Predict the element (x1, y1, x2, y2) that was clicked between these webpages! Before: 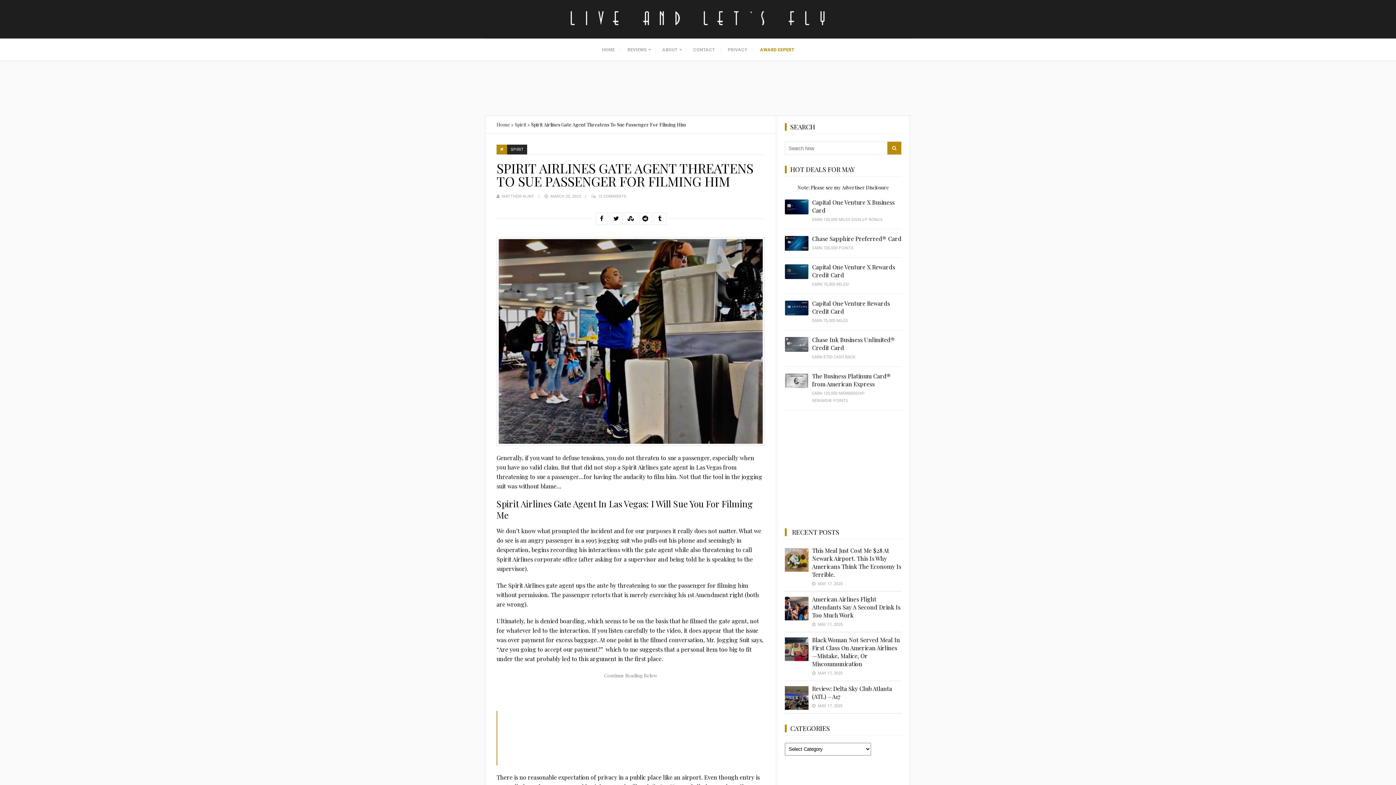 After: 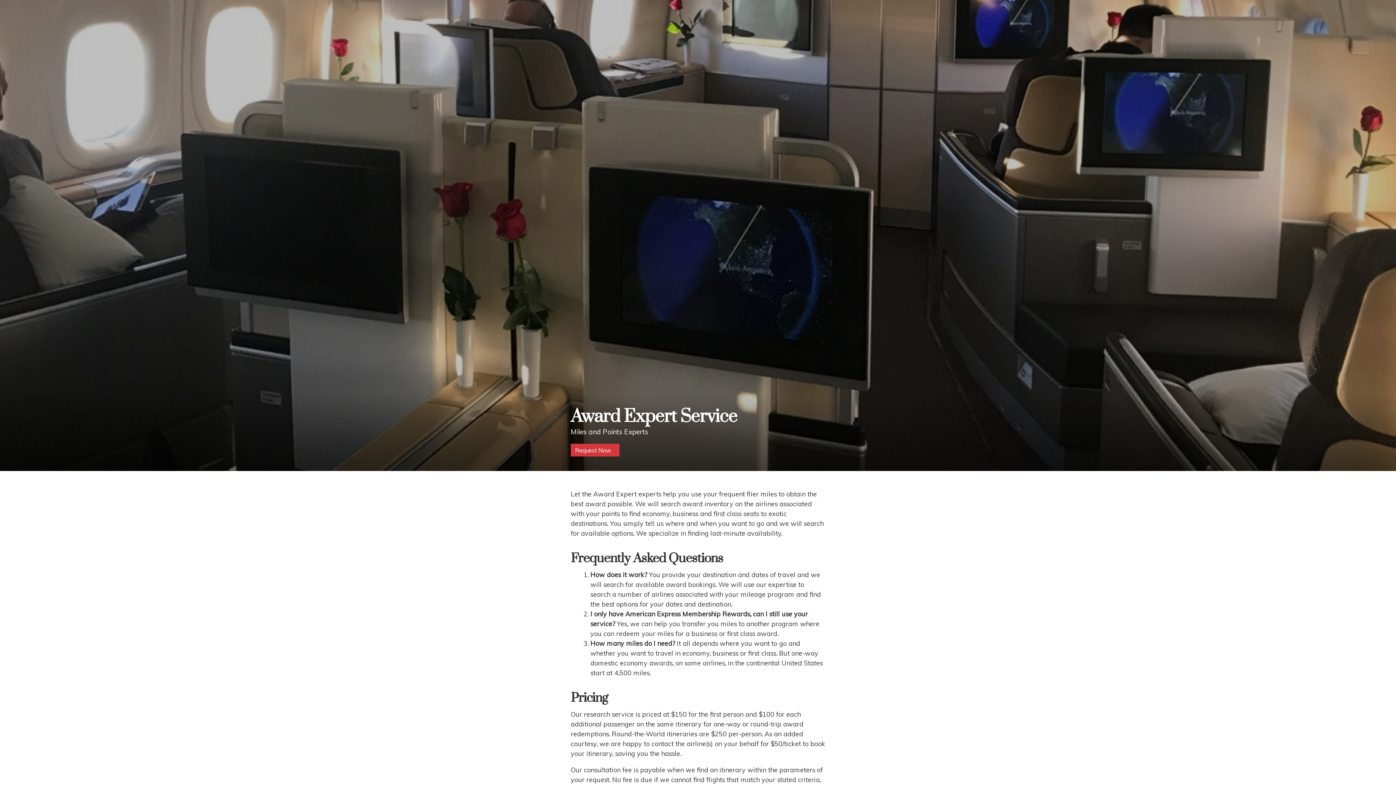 Action: bbox: (754, 38, 800, 60) label: AWARD EXPERT